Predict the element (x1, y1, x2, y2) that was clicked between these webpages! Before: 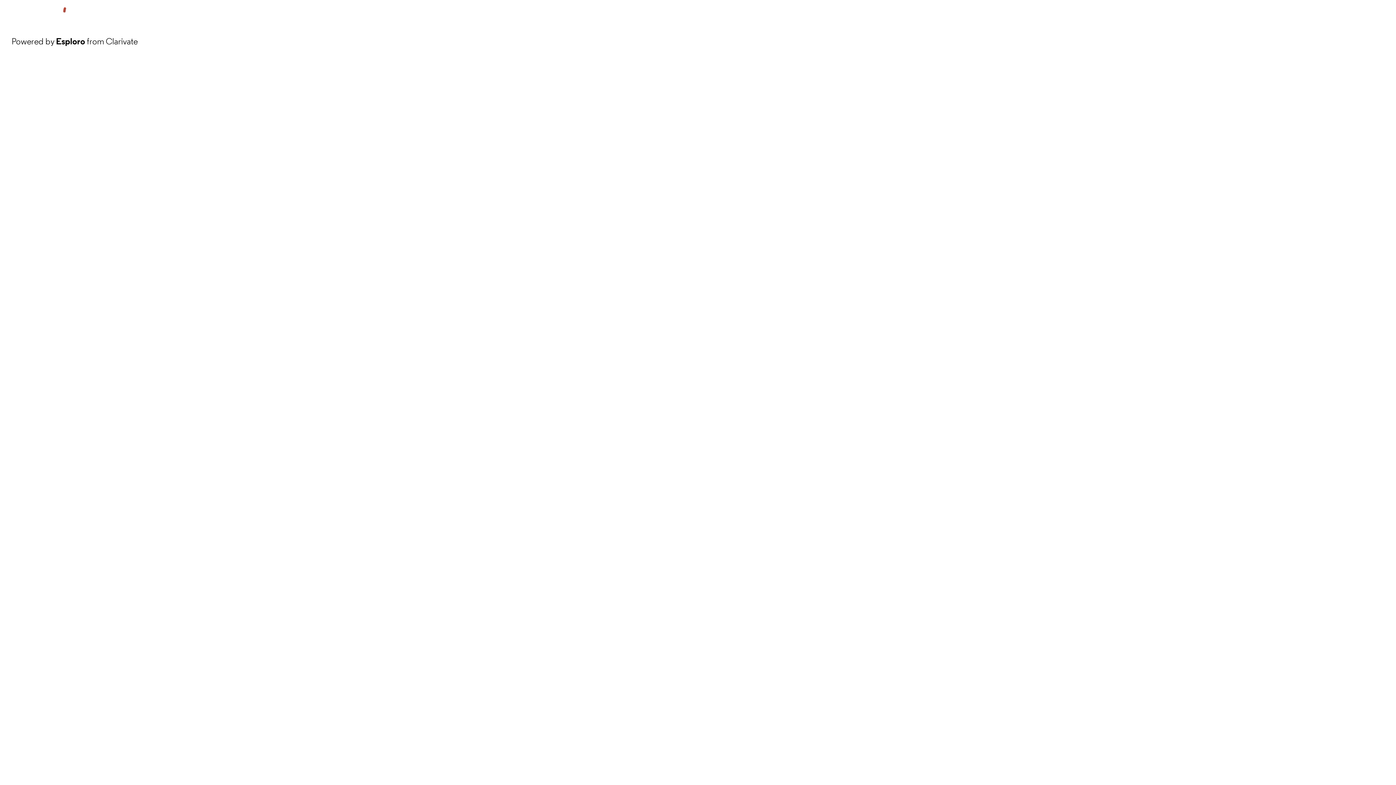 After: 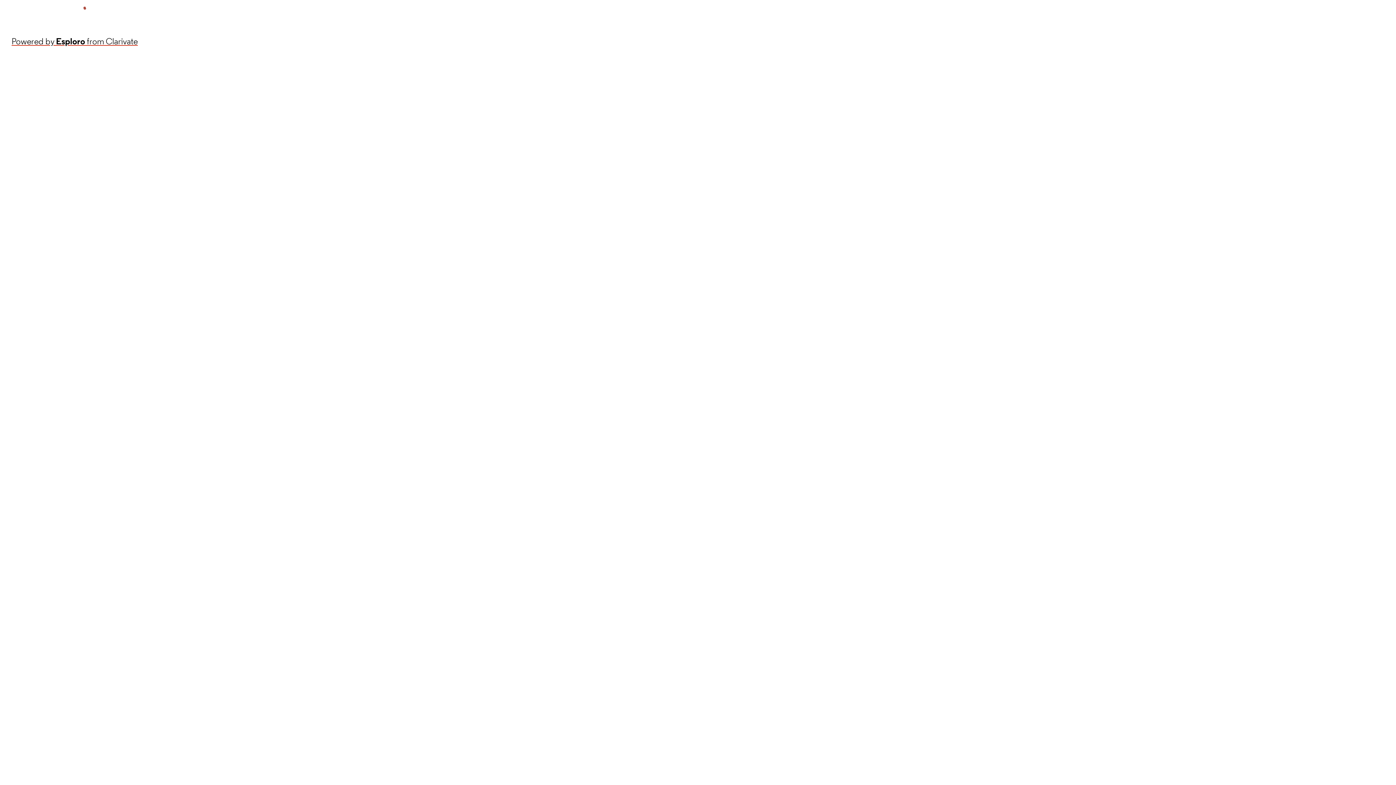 Action: bbox: (11, 34, 137, 48) label: Powered by Esploro from Clarivate